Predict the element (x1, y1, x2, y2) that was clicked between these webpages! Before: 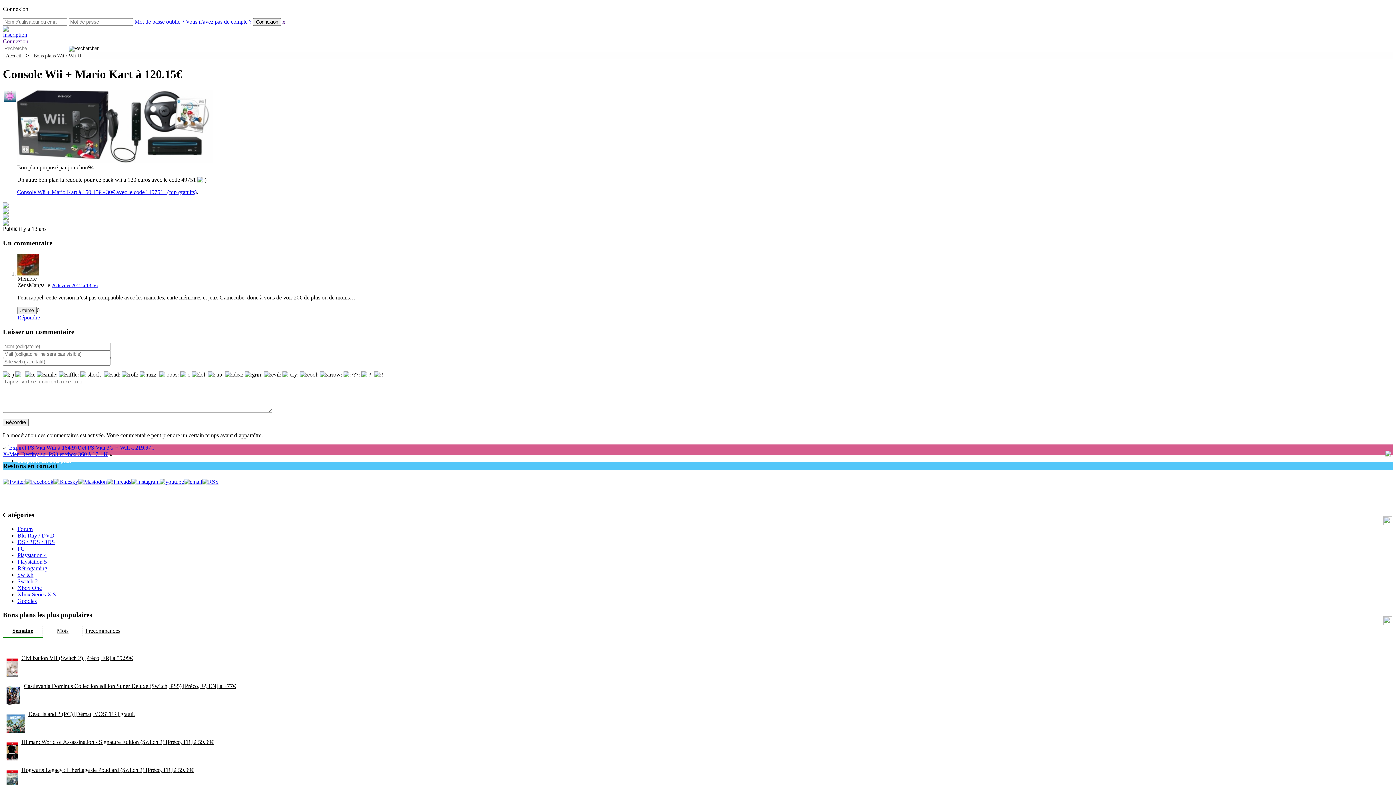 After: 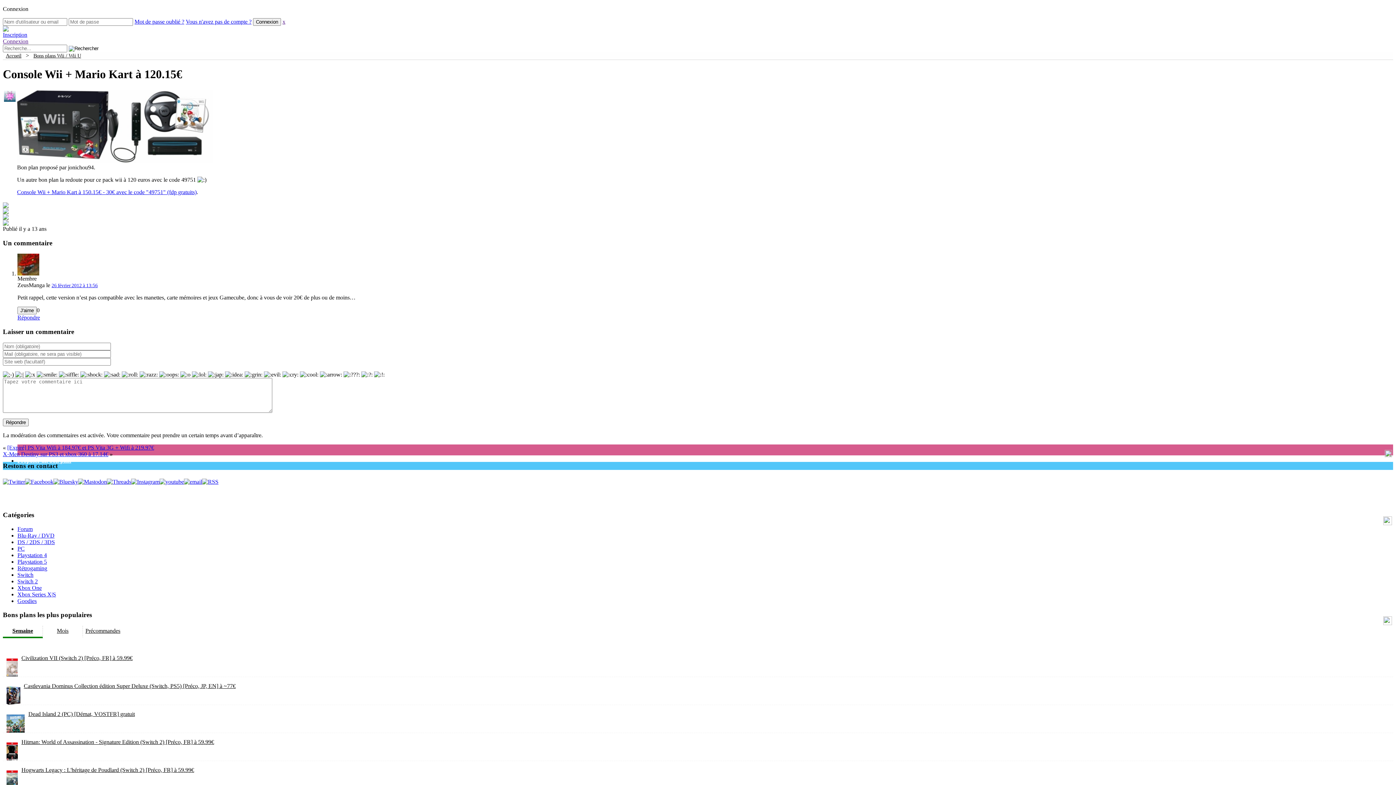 Action: bbox: (25, 478, 53, 485)